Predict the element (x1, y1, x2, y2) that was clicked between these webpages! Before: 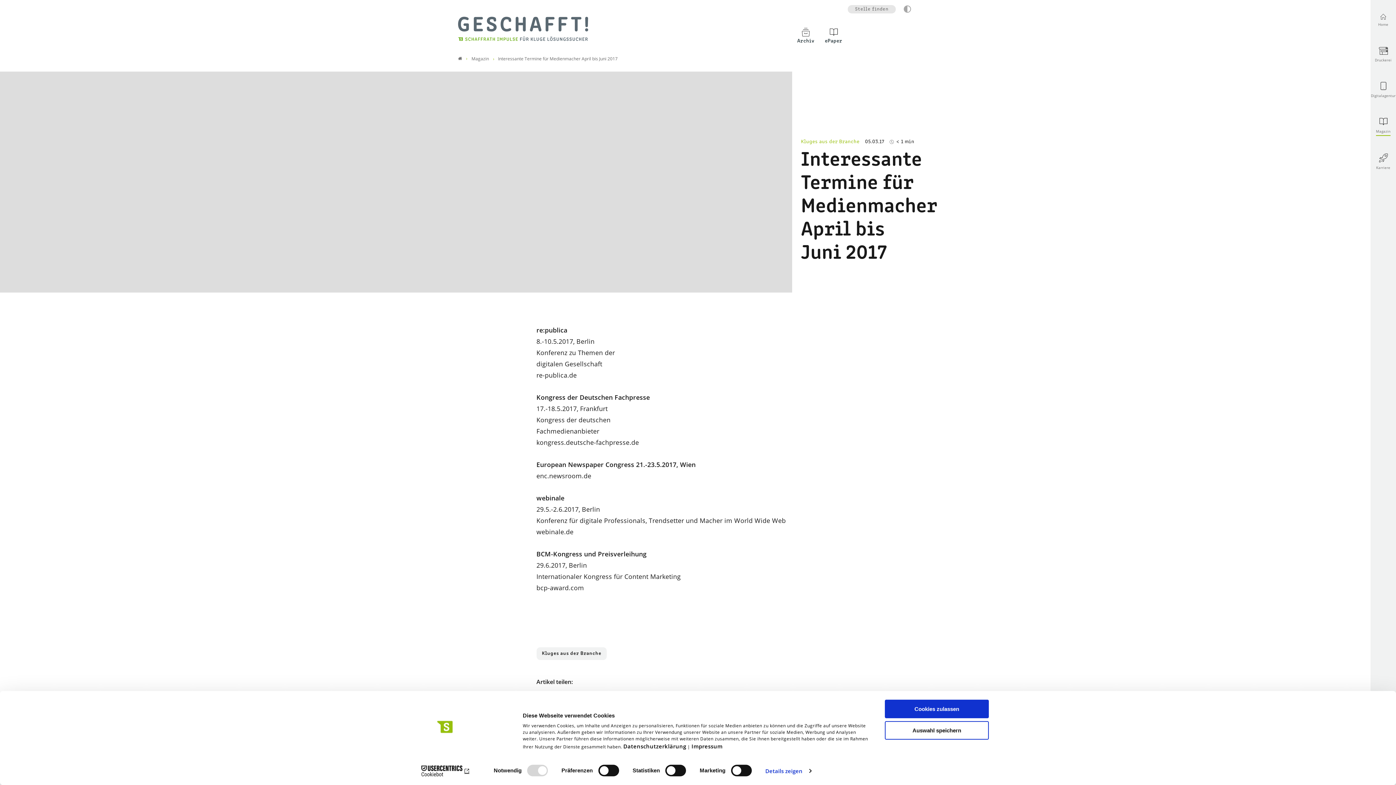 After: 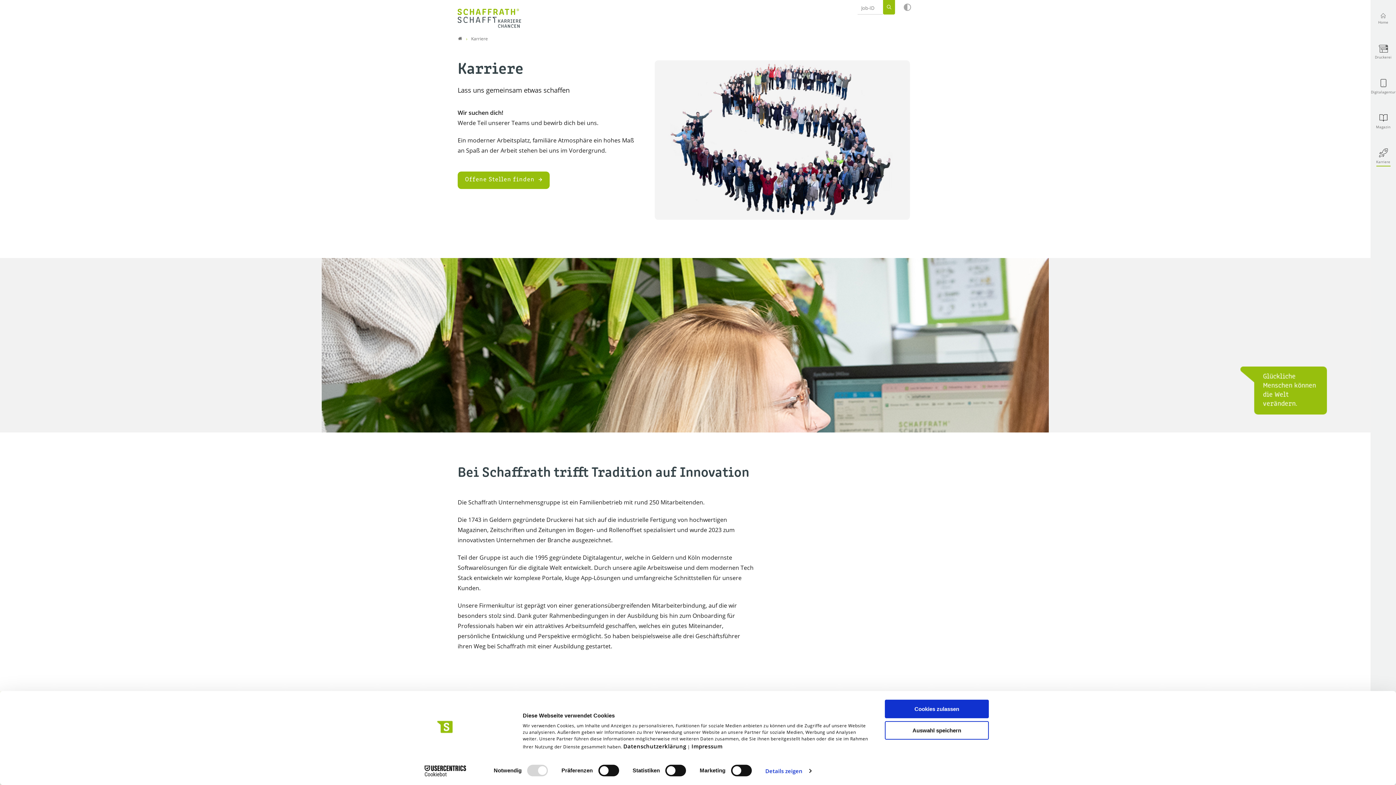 Action: bbox: (848, 5, 896, 13) label: Stelle finden